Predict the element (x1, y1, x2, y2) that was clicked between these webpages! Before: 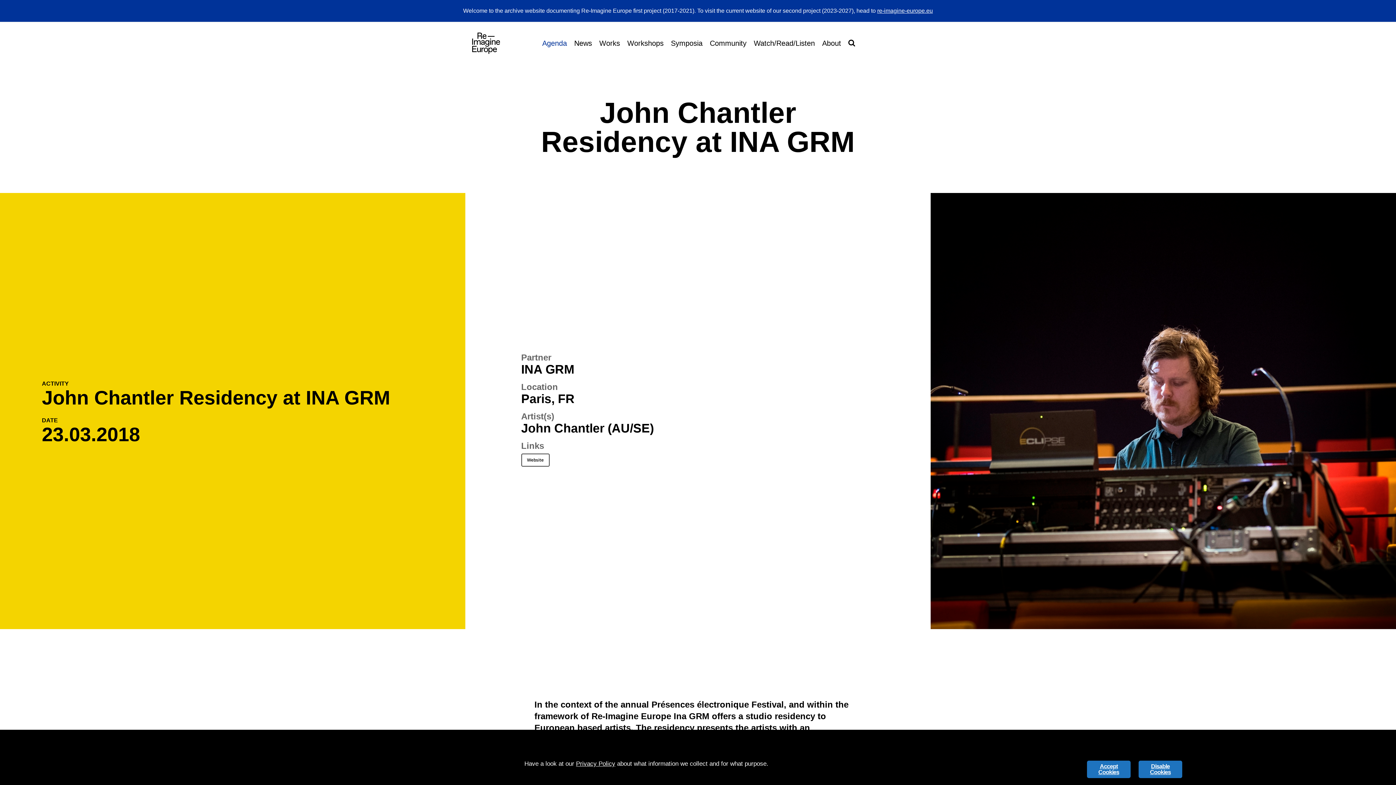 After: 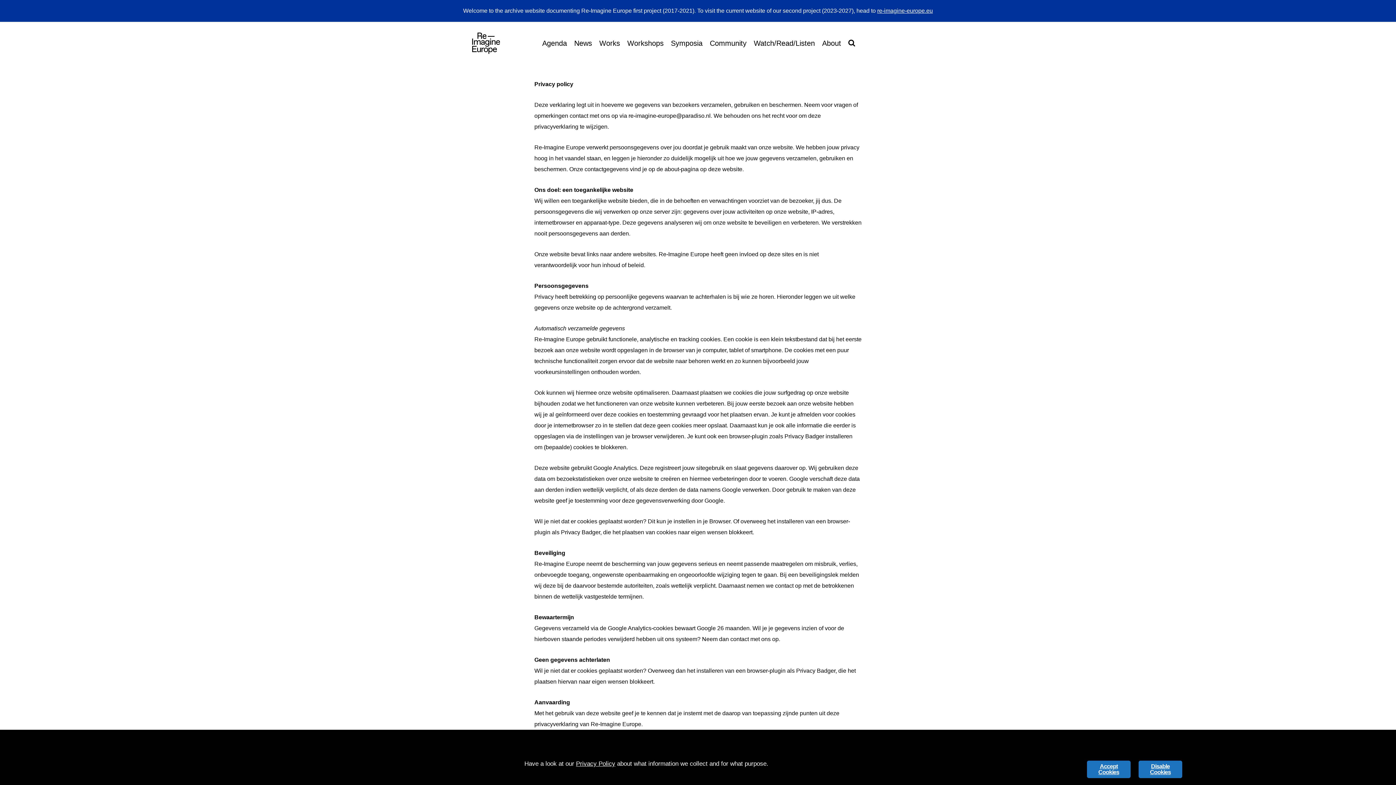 Action: label: Privacy Policy bbox: (576, 760, 615, 767)